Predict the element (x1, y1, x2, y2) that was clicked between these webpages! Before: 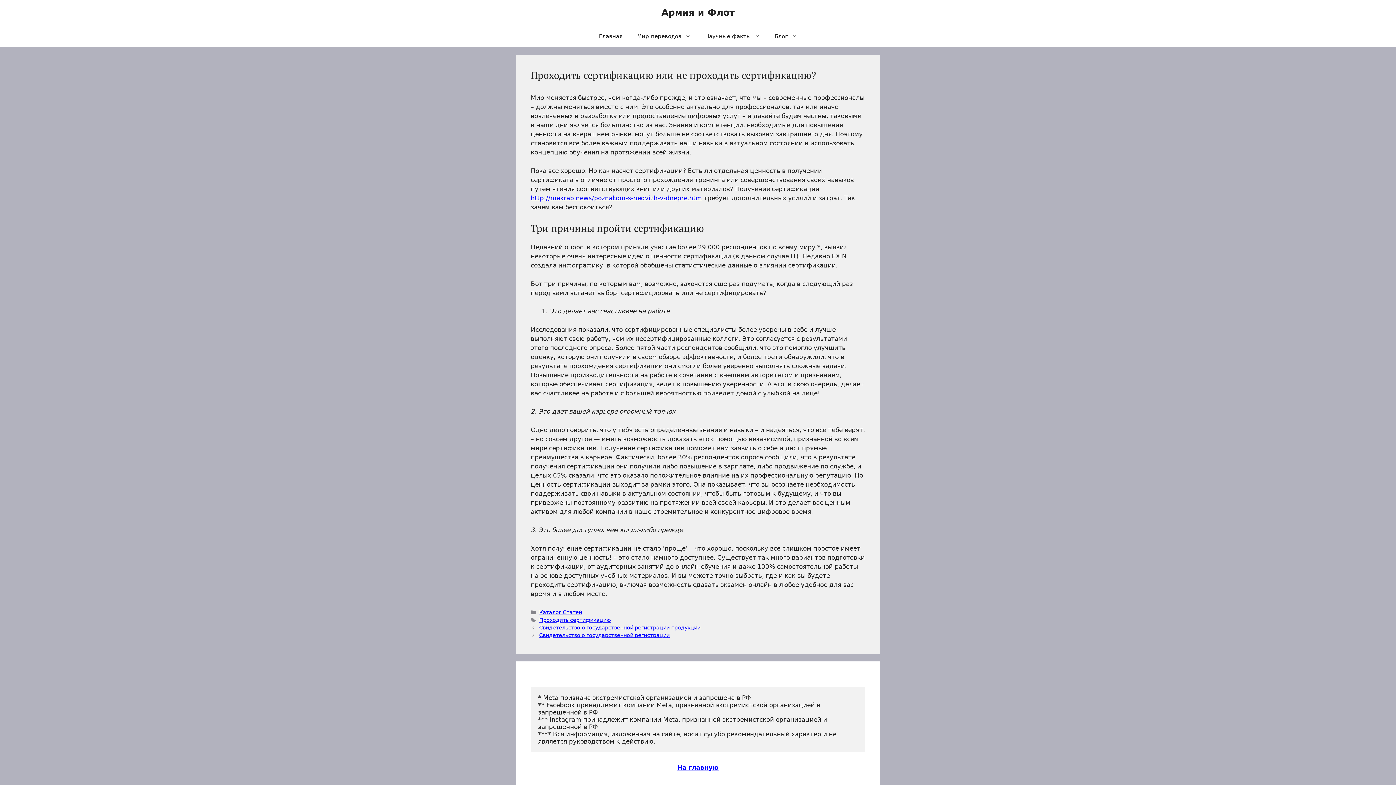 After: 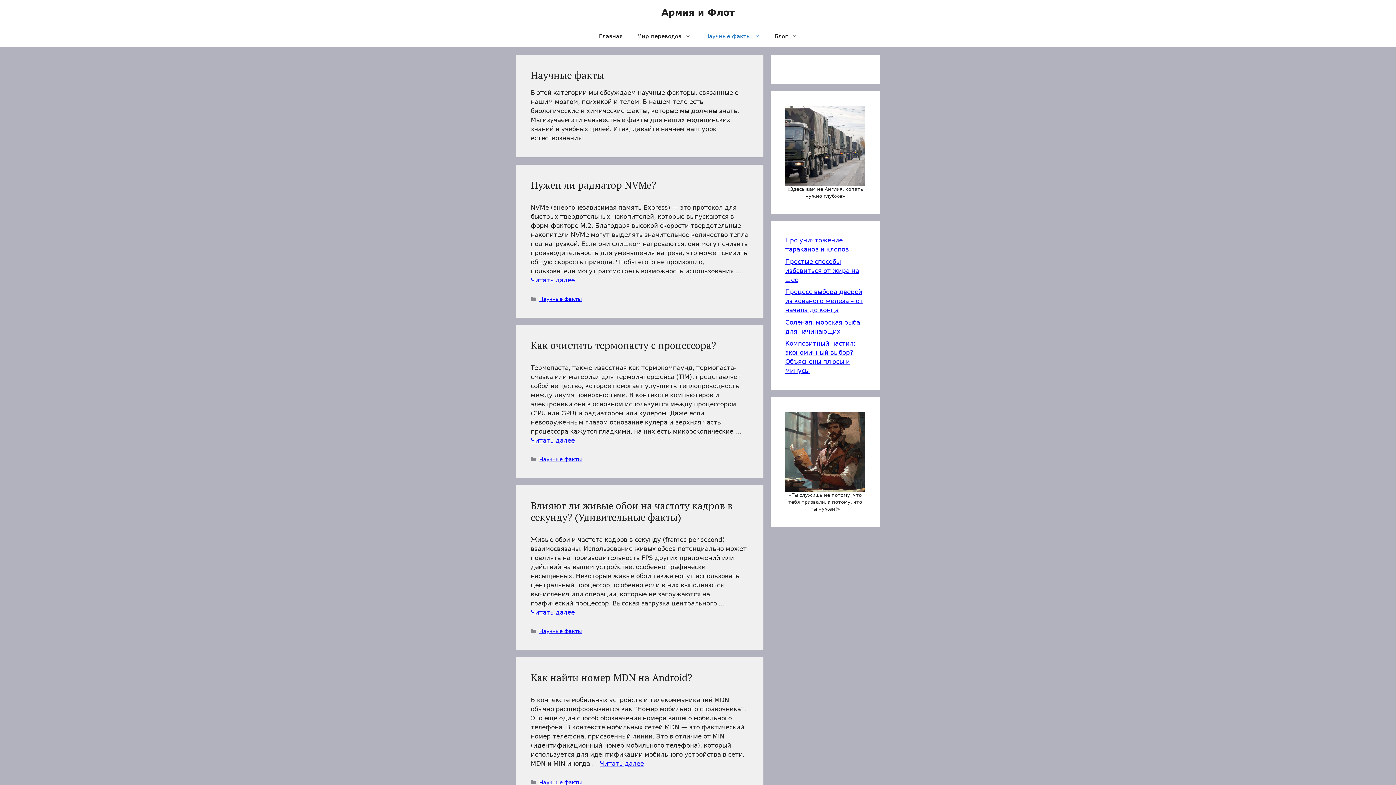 Action: label: Научные факты bbox: (698, 25, 767, 47)